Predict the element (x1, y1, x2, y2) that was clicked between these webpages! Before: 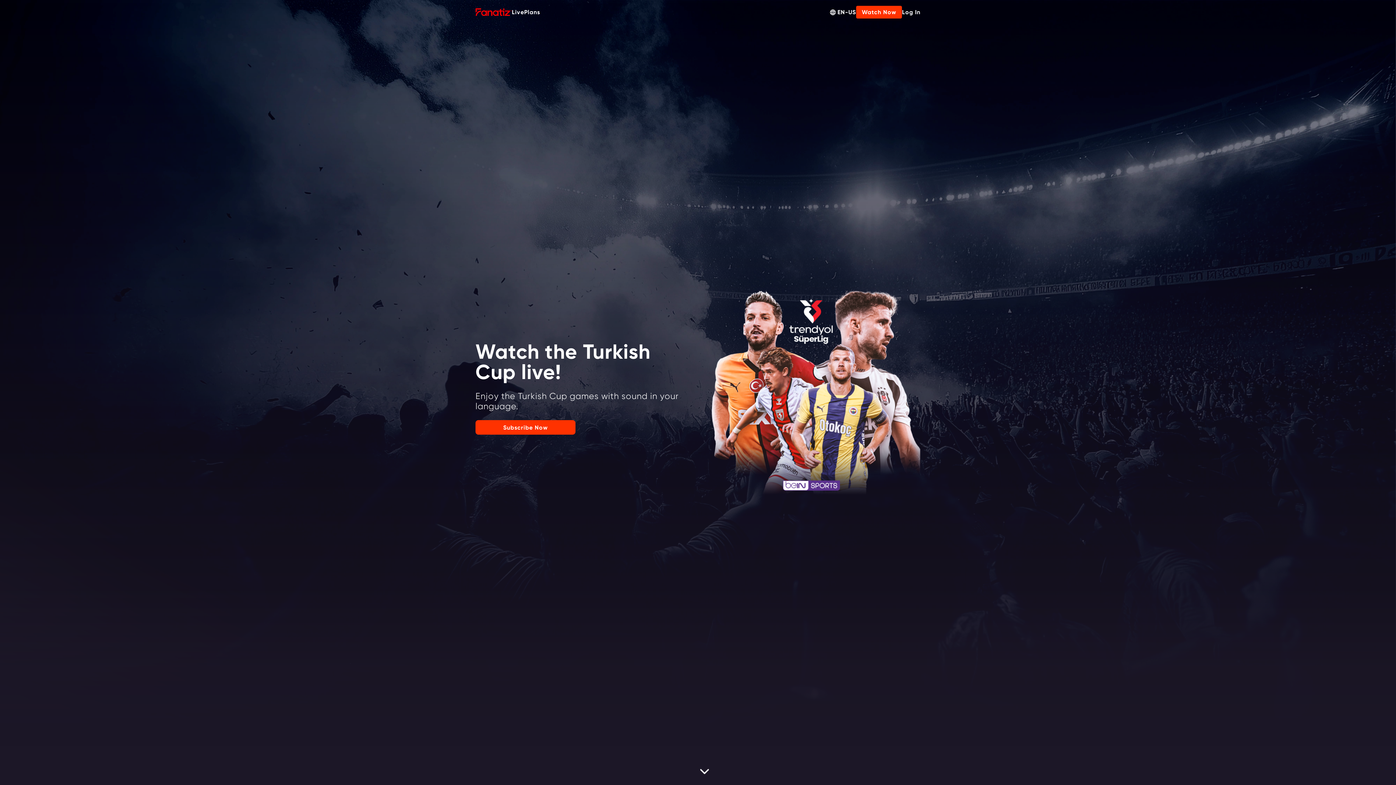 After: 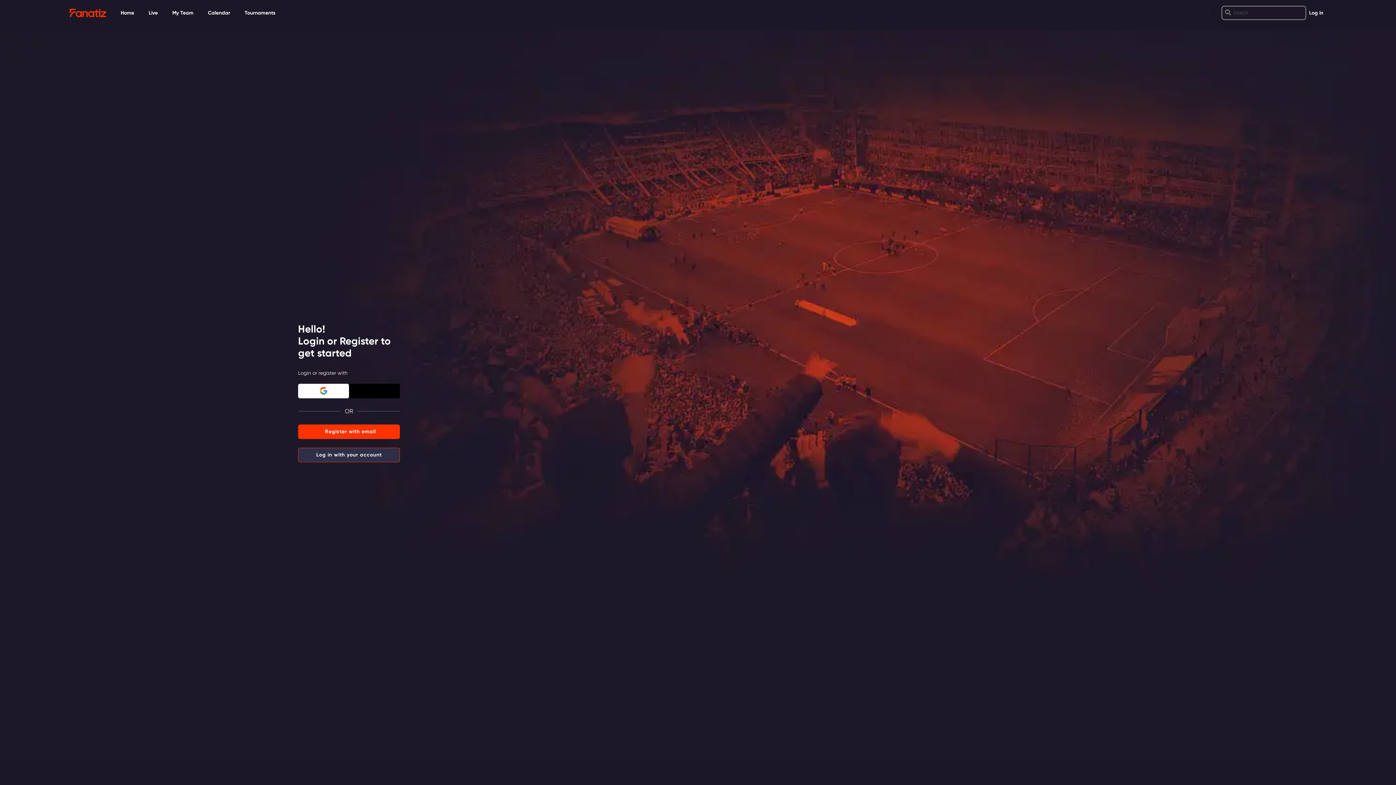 Action: bbox: (856, 5, 902, 18) label: Watch Now